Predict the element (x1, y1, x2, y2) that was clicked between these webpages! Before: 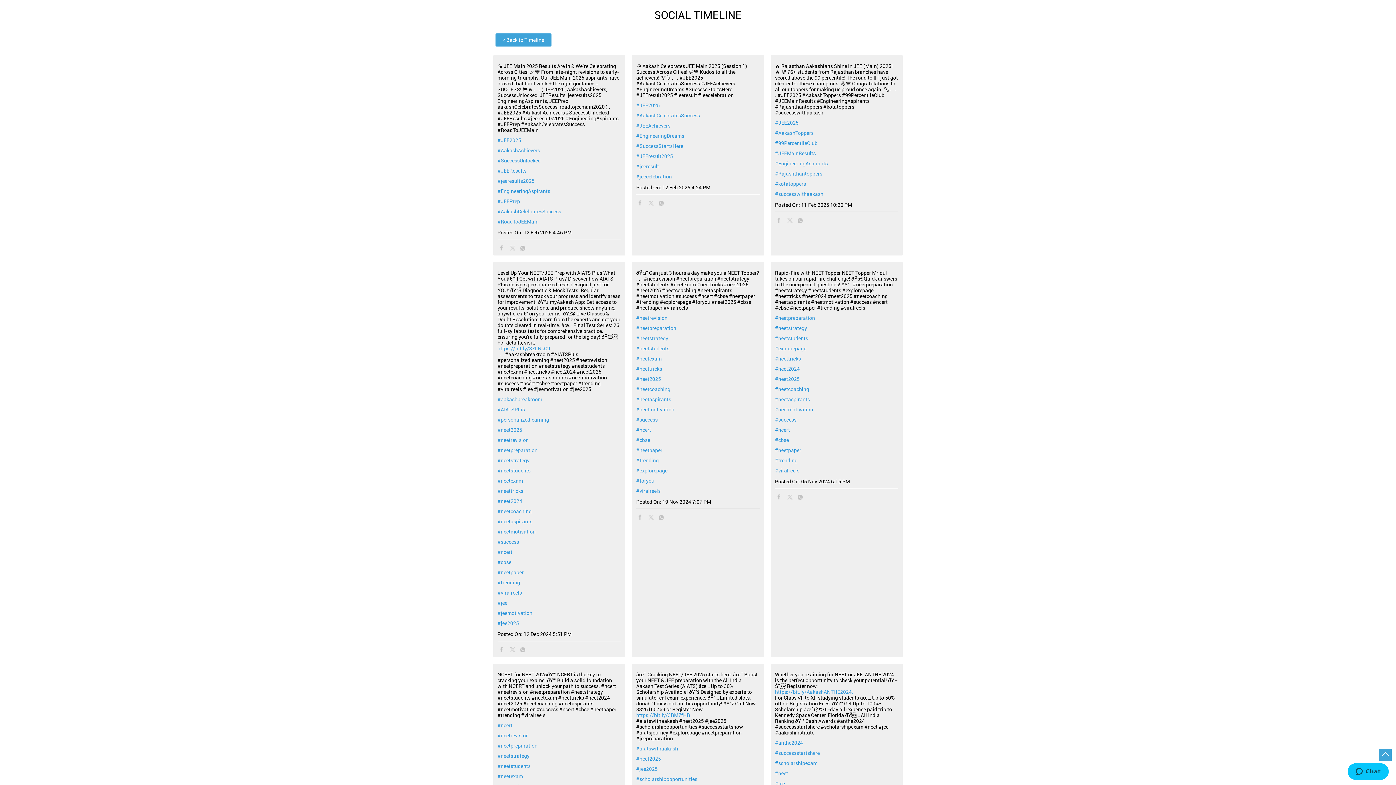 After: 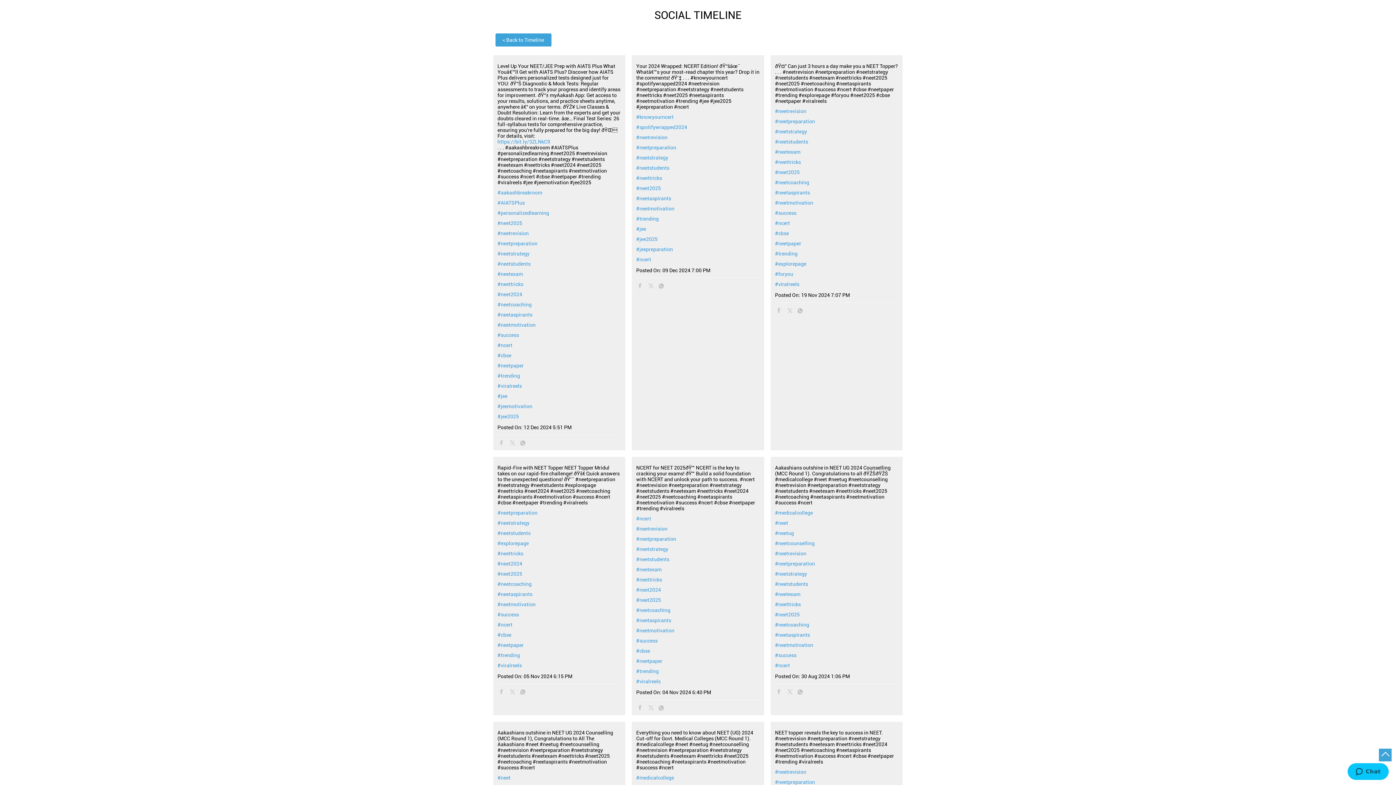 Action: label: #neettricks bbox: (636, 366, 759, 372)